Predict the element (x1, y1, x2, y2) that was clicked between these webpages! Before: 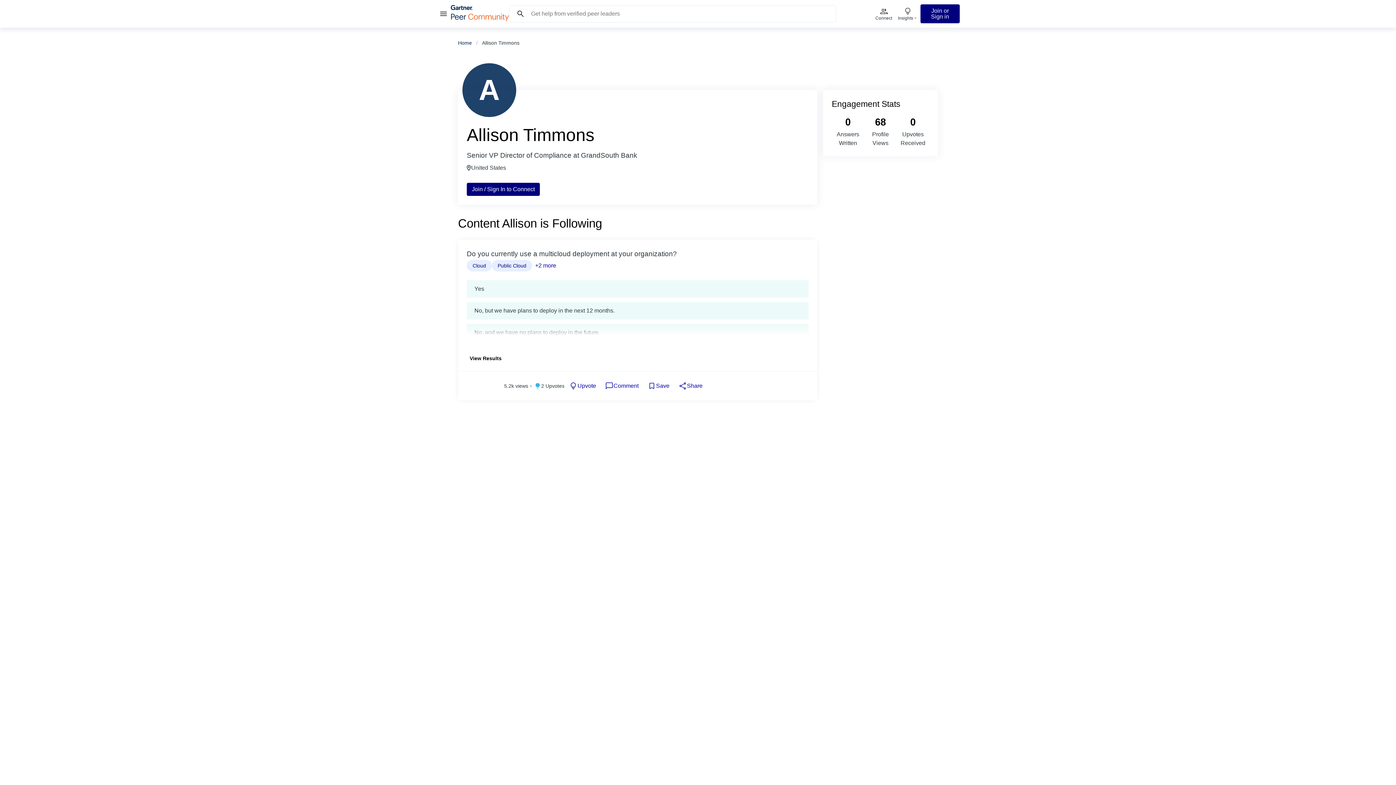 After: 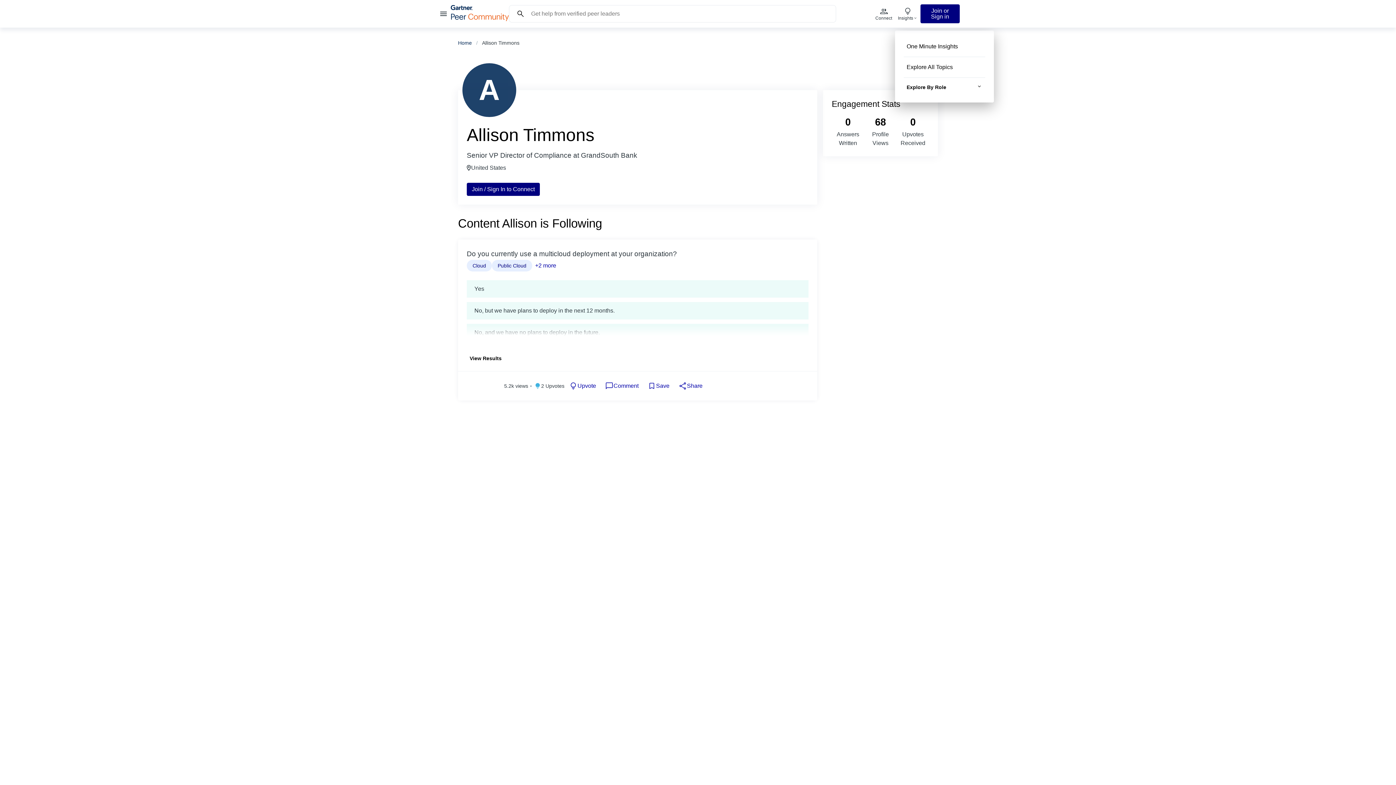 Action: label: Insights bbox: (895, 5, 920, 22)